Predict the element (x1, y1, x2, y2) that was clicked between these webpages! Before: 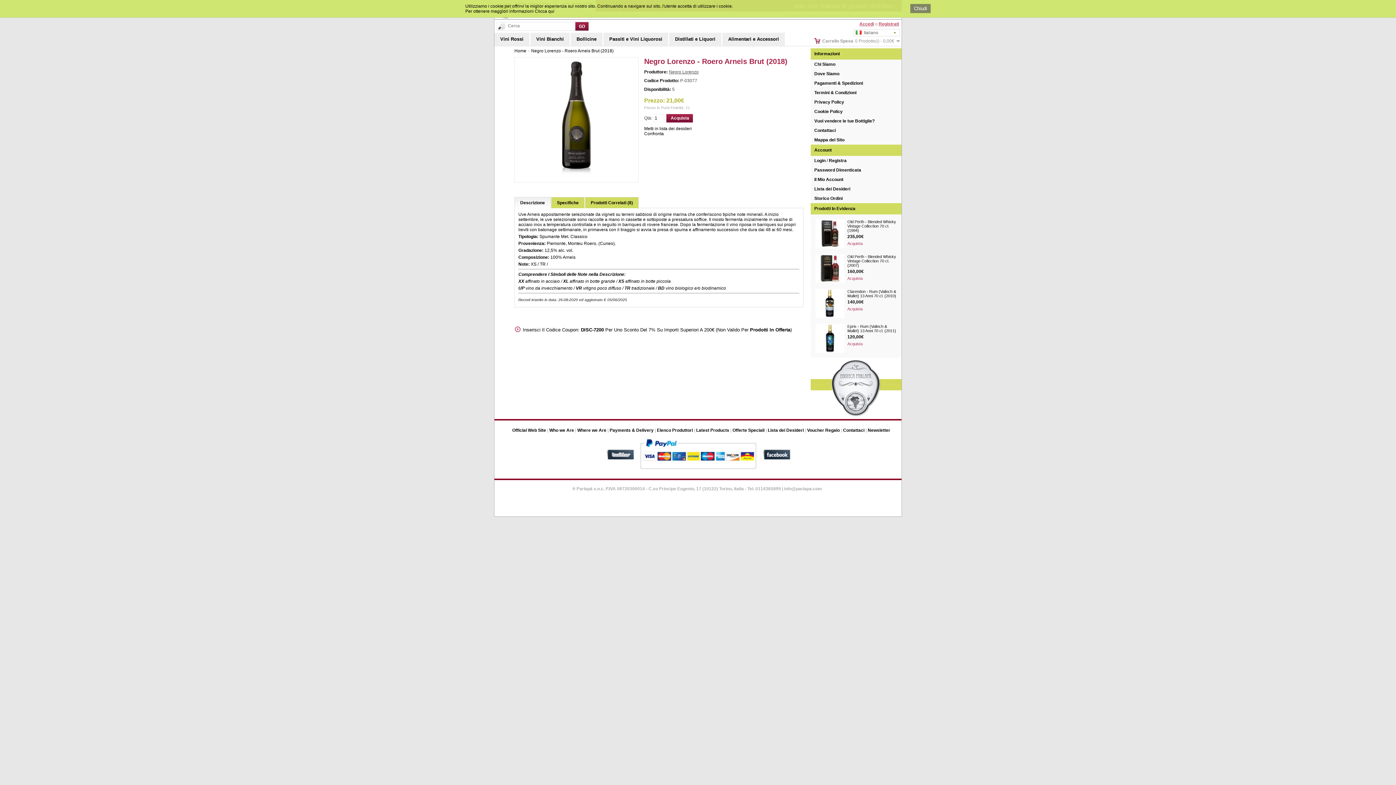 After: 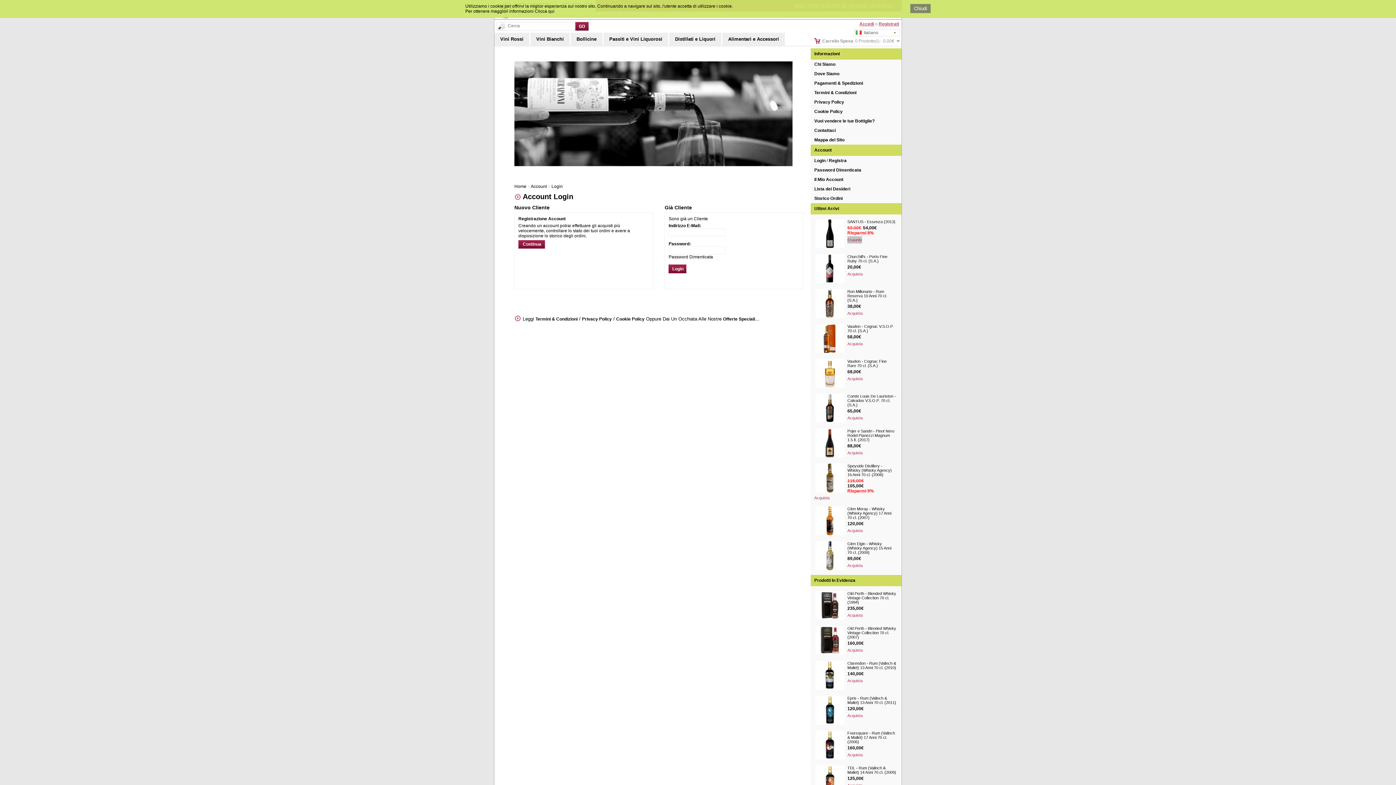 Action: label: Login bbox: (814, 158, 825, 163)